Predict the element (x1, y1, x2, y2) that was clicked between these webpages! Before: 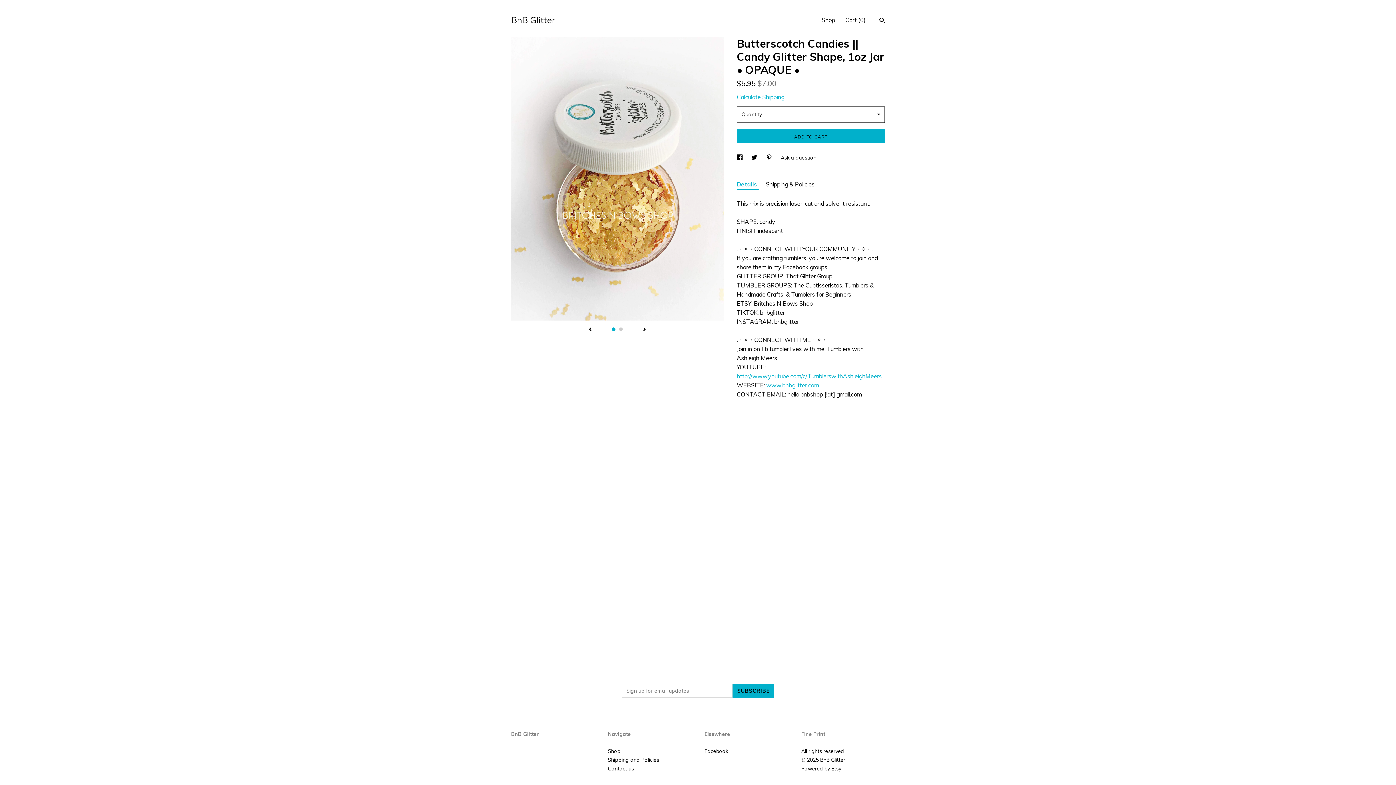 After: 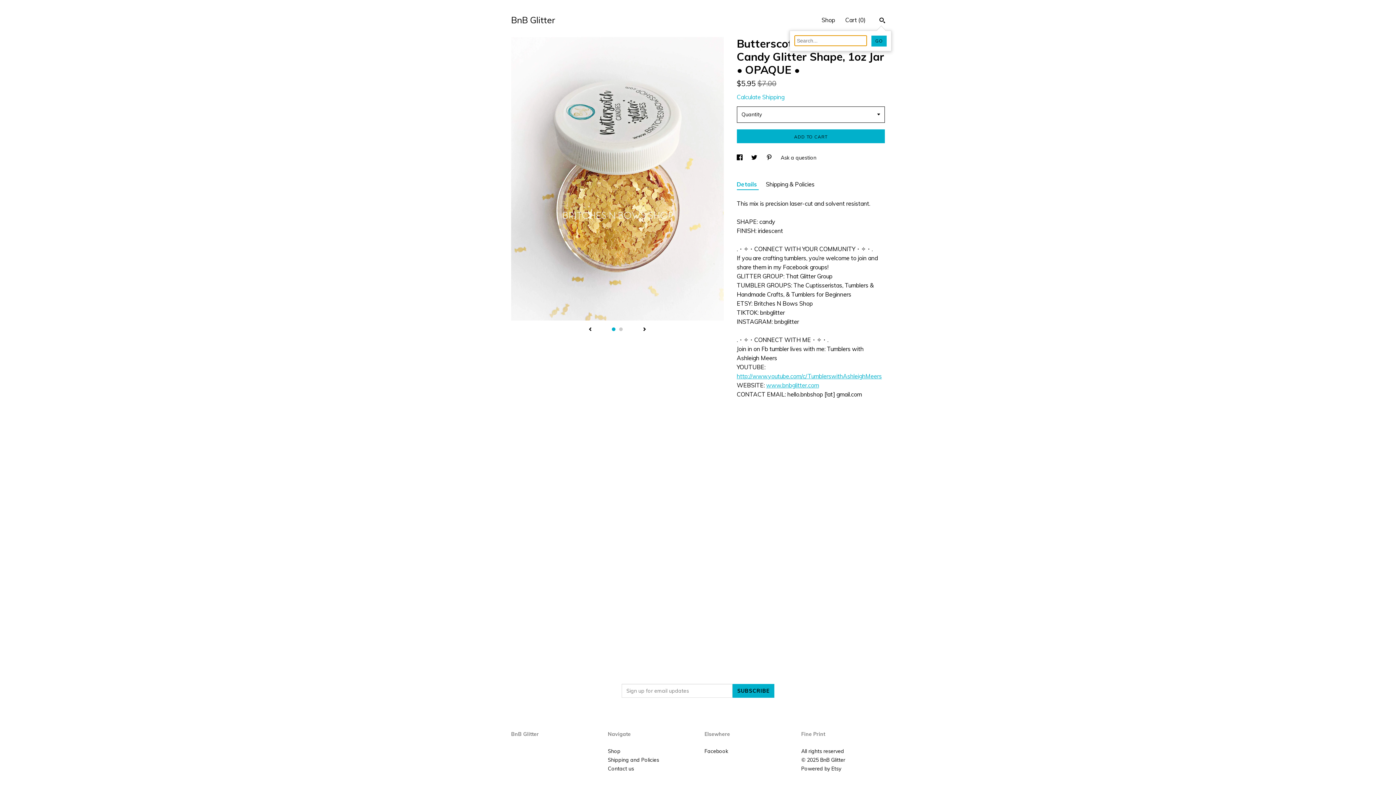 Action: bbox: (879, 17, 885, 25) label: Search